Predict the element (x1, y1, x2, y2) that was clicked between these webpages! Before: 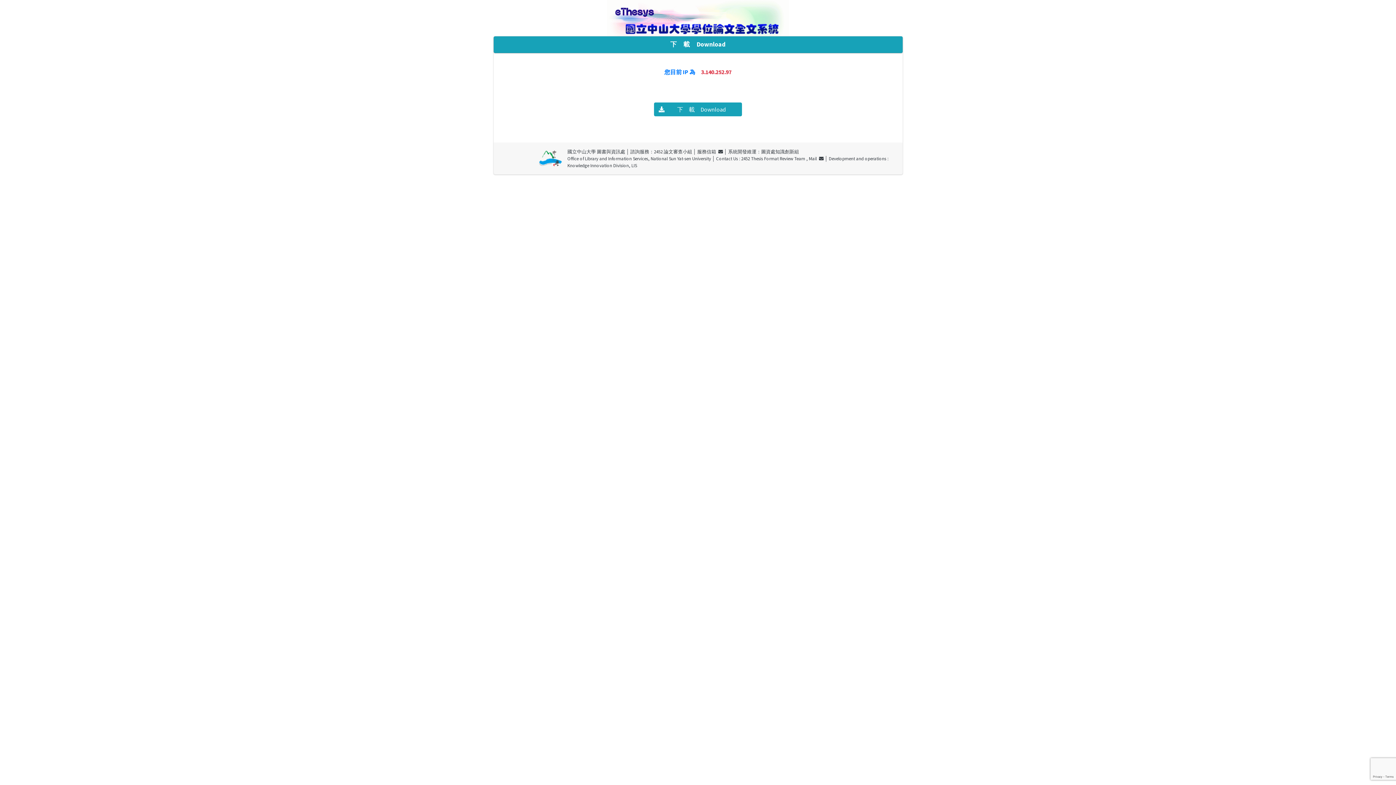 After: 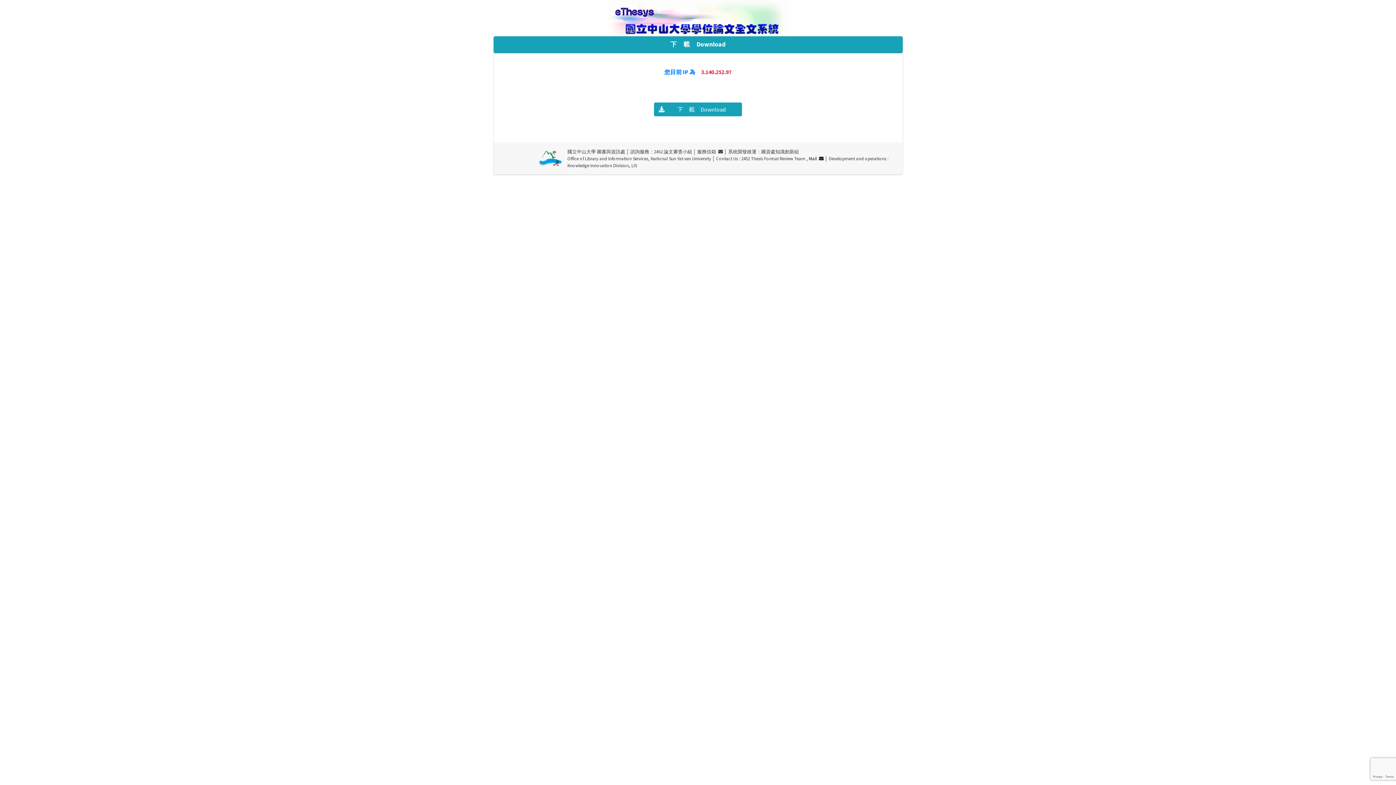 Action: bbox: (809, 155, 823, 161) label: Mail  